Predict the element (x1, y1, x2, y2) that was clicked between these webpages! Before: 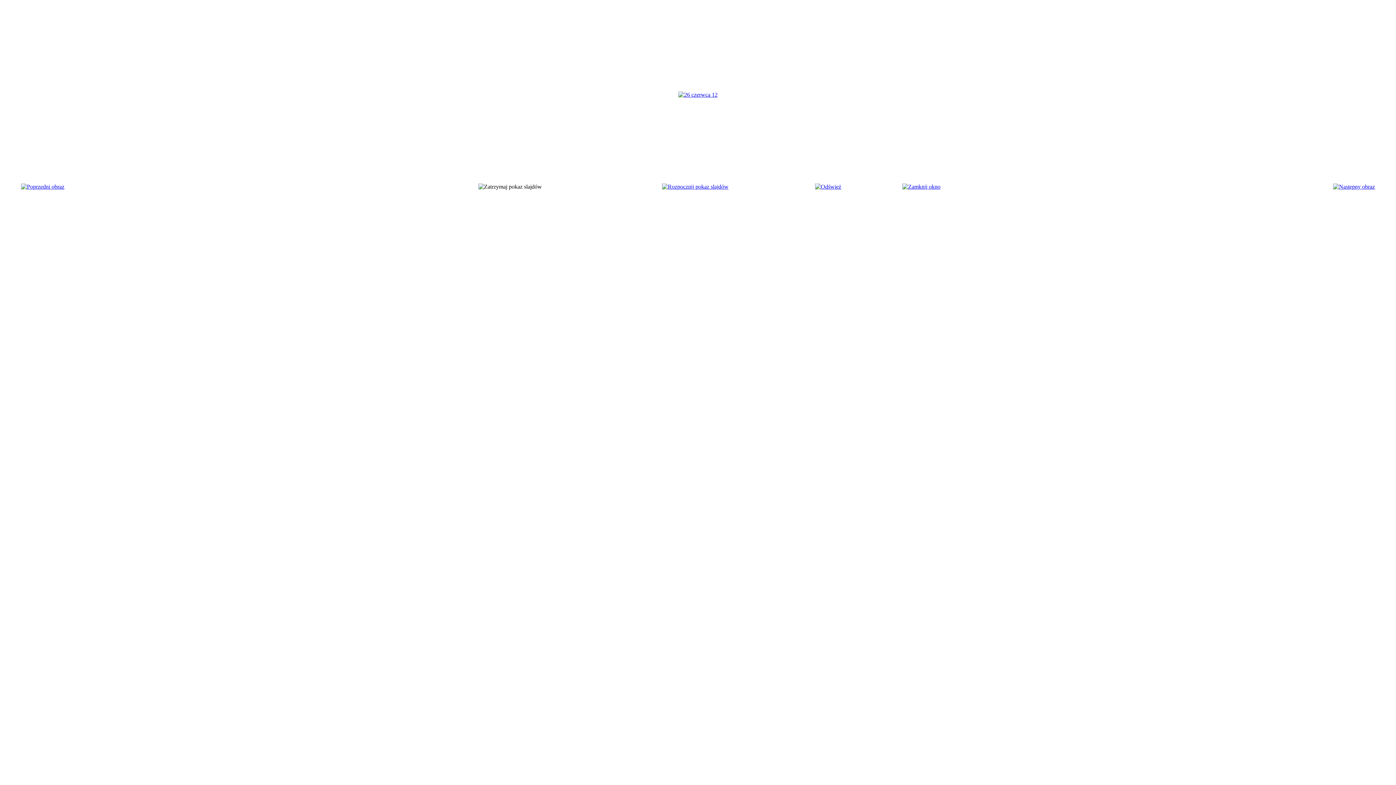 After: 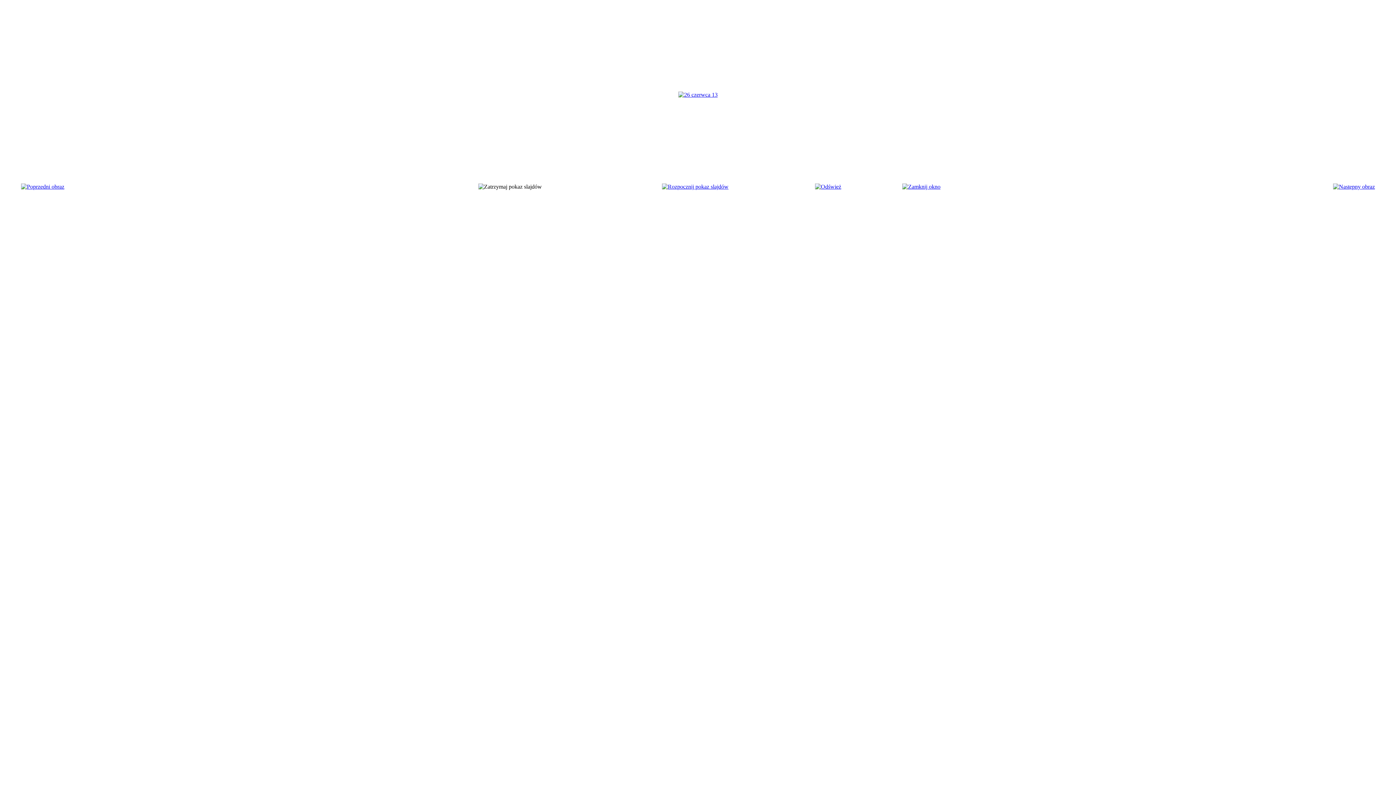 Action: bbox: (1333, 183, 1375, 189)